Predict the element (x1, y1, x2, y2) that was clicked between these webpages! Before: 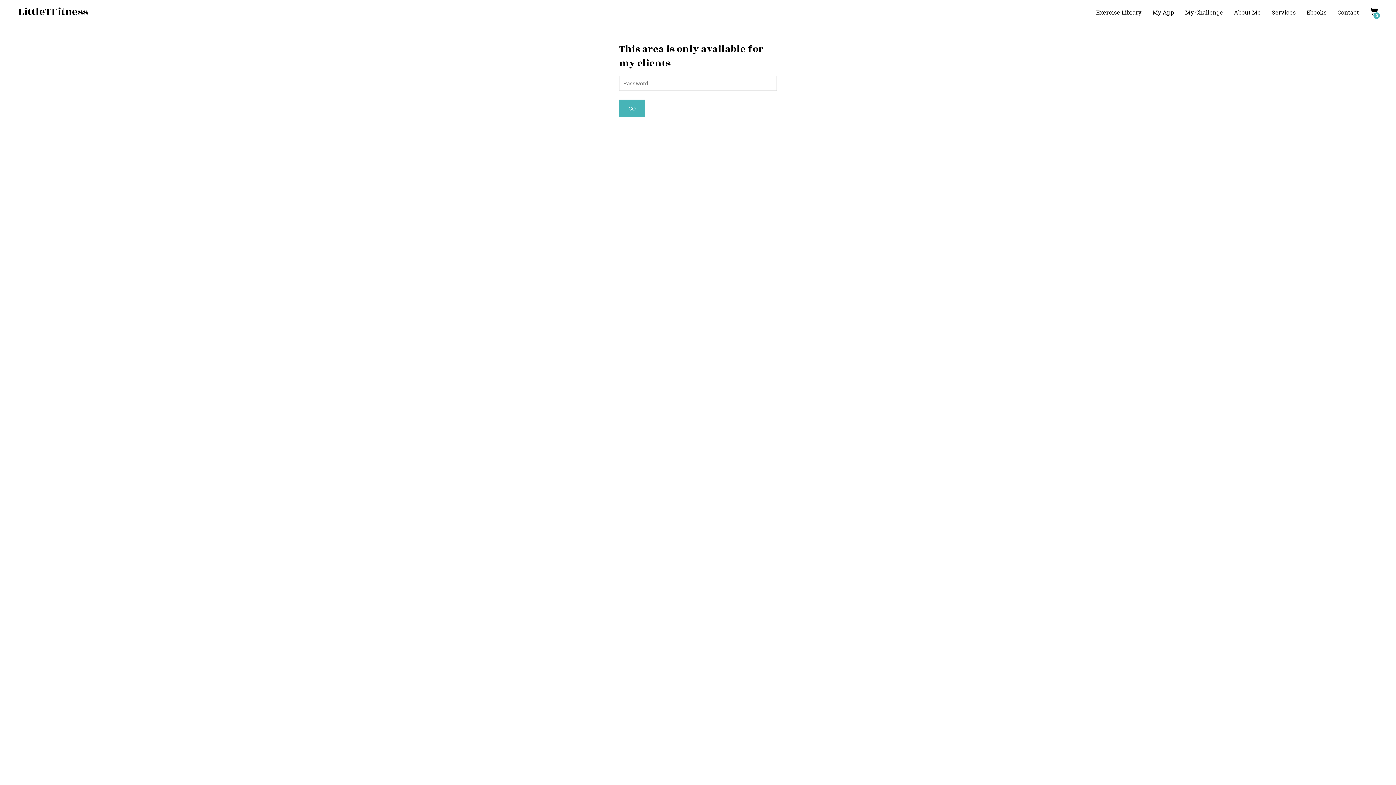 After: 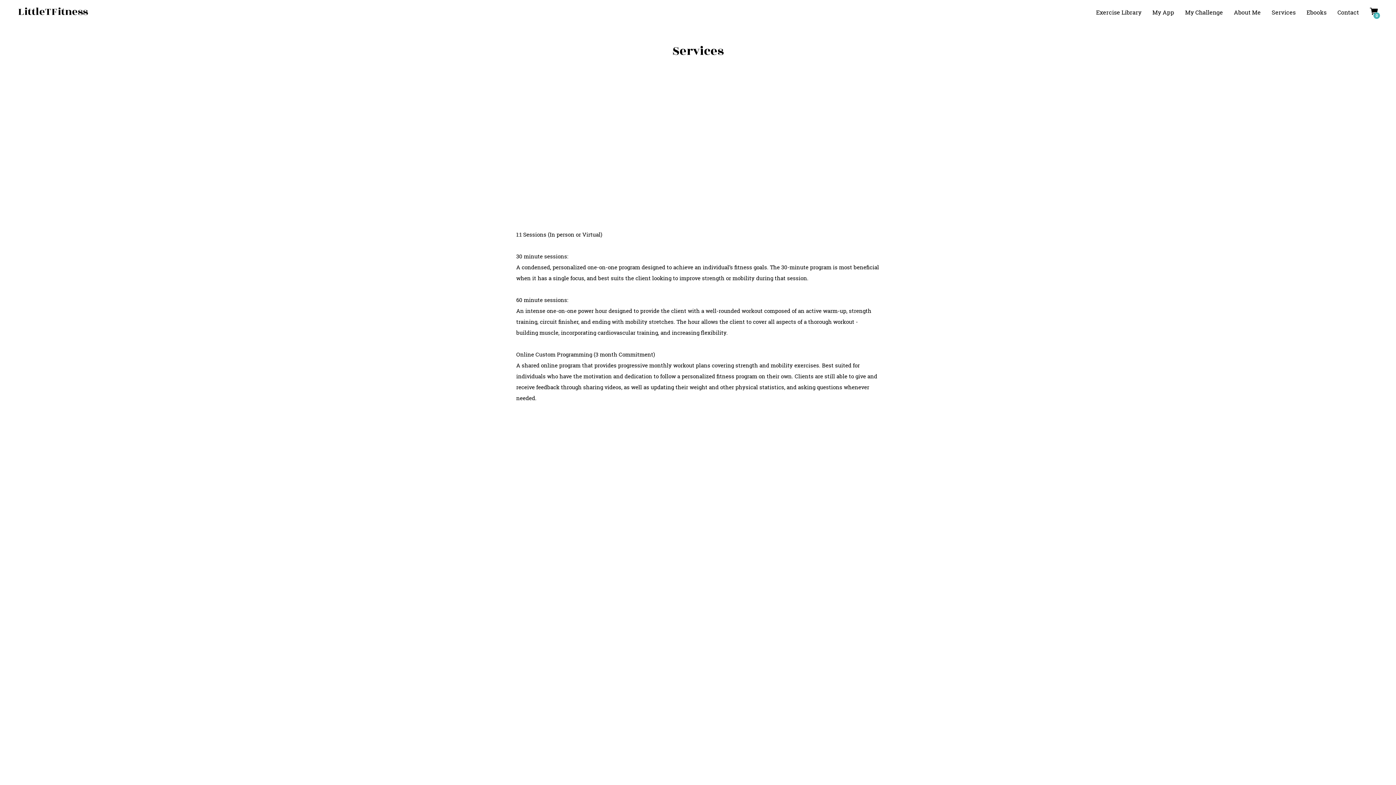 Action: label: Services bbox: (1272, 7, 1296, 16)